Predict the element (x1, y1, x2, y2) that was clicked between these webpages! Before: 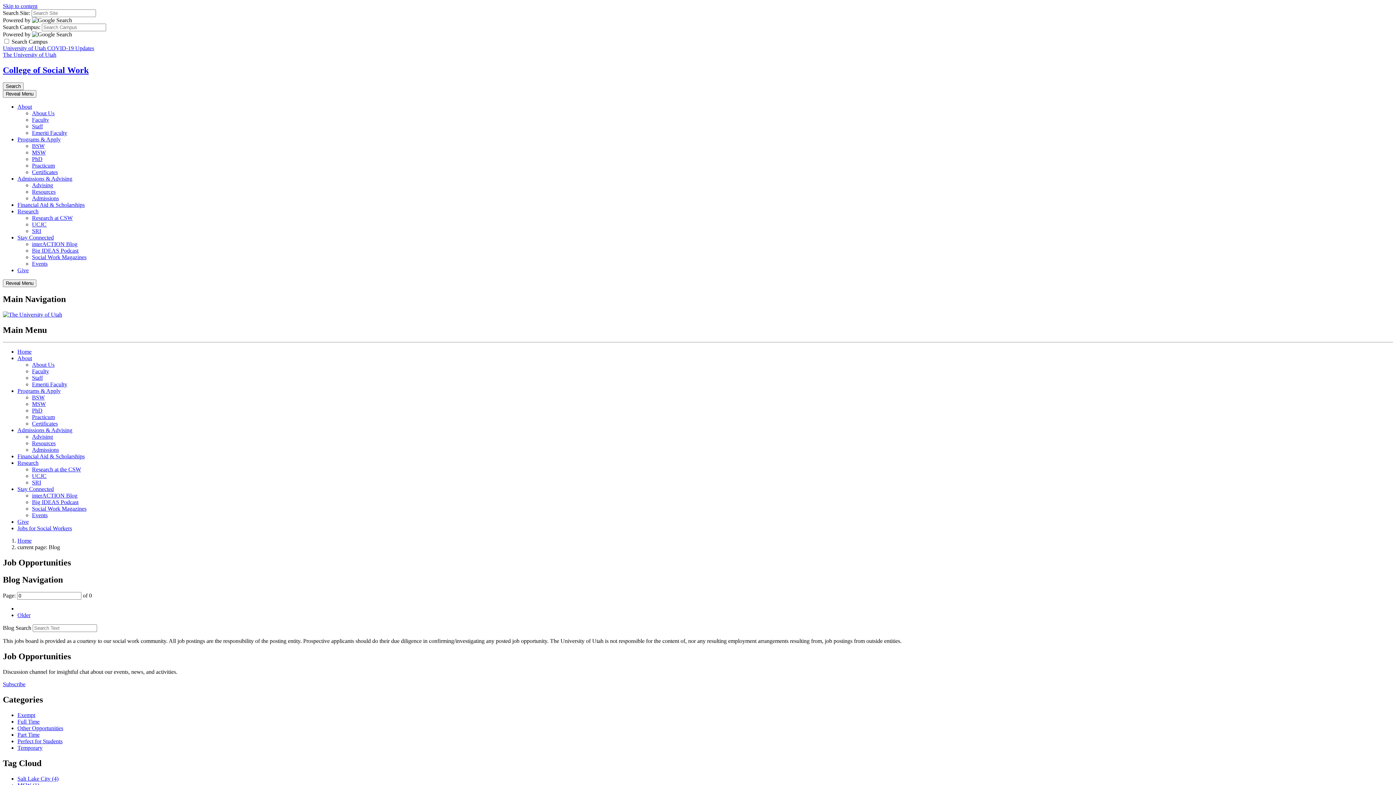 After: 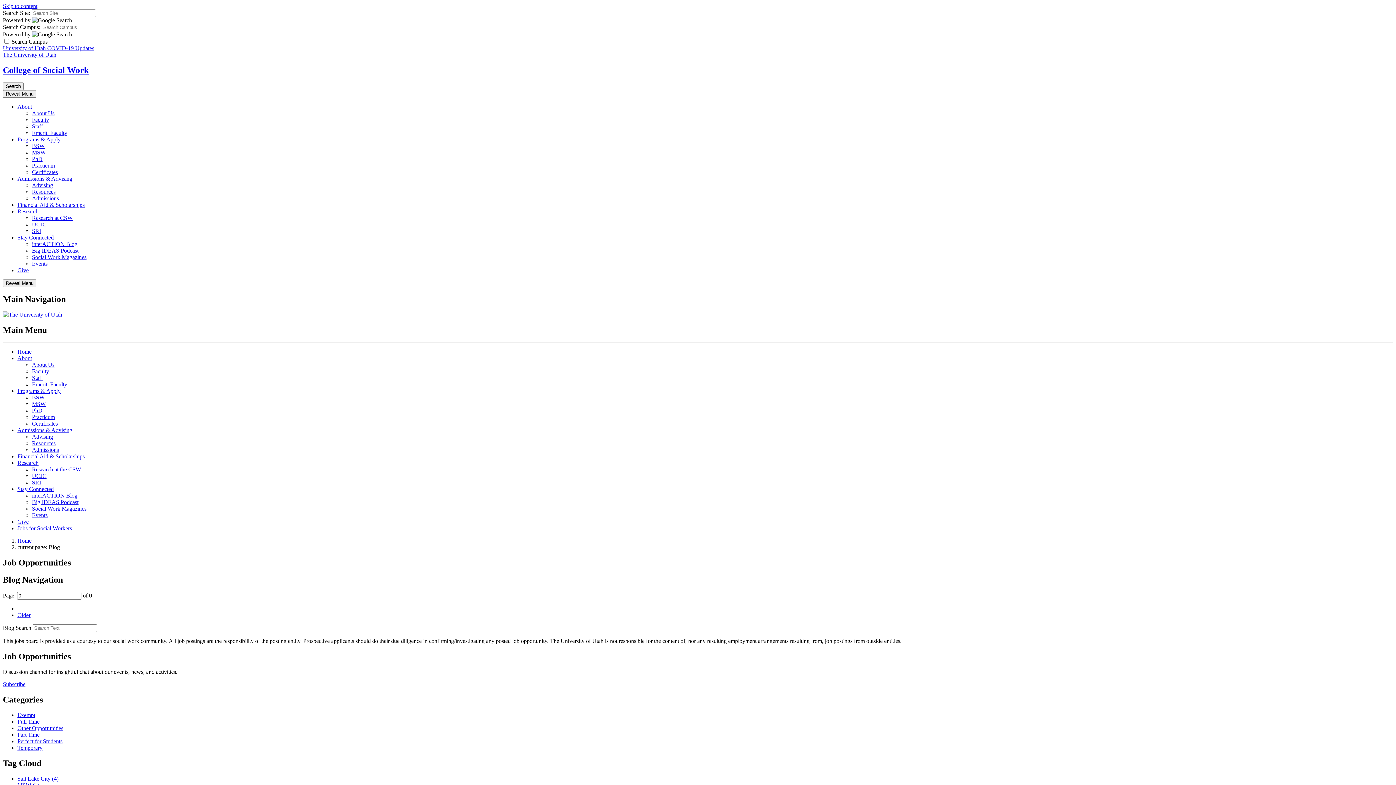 Action: bbox: (17, 234, 53, 240) label: Stay Connected